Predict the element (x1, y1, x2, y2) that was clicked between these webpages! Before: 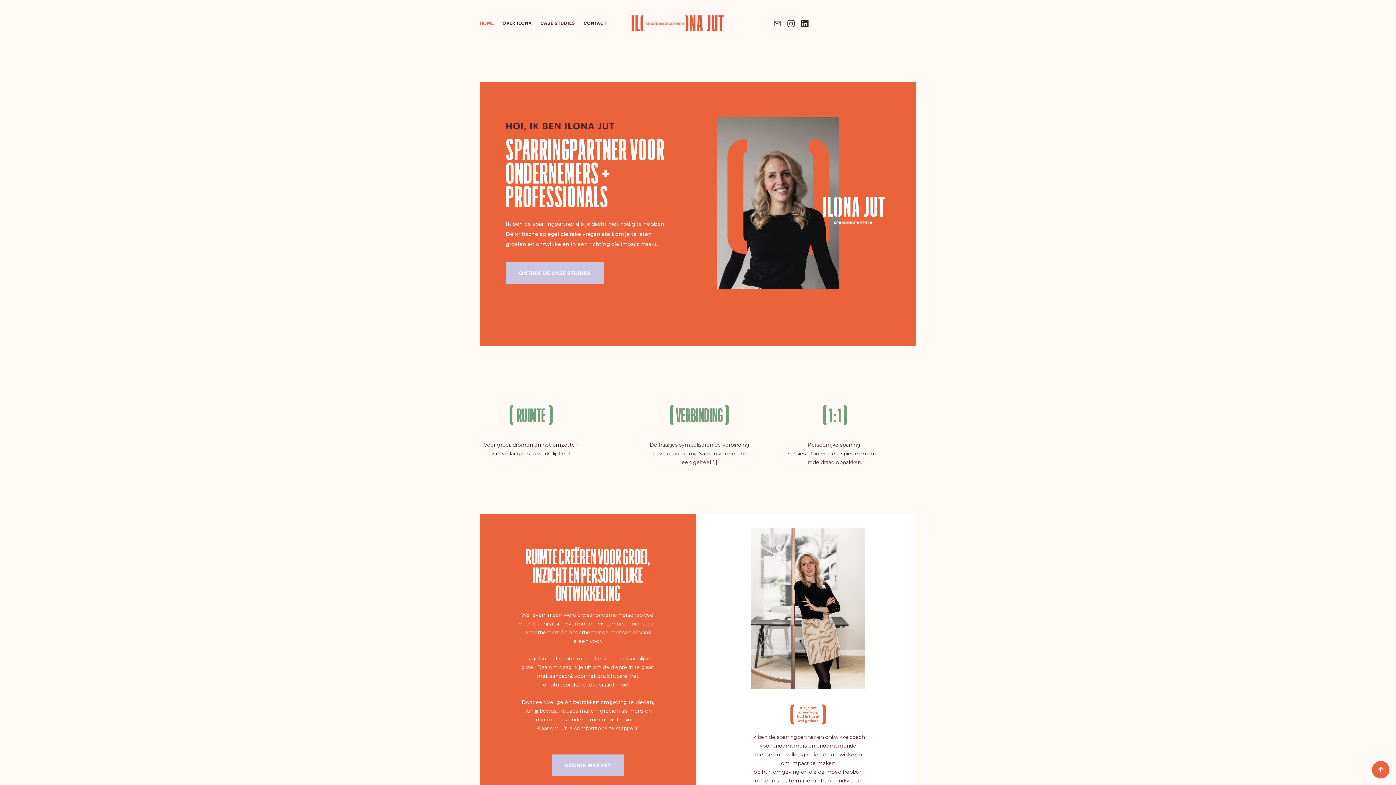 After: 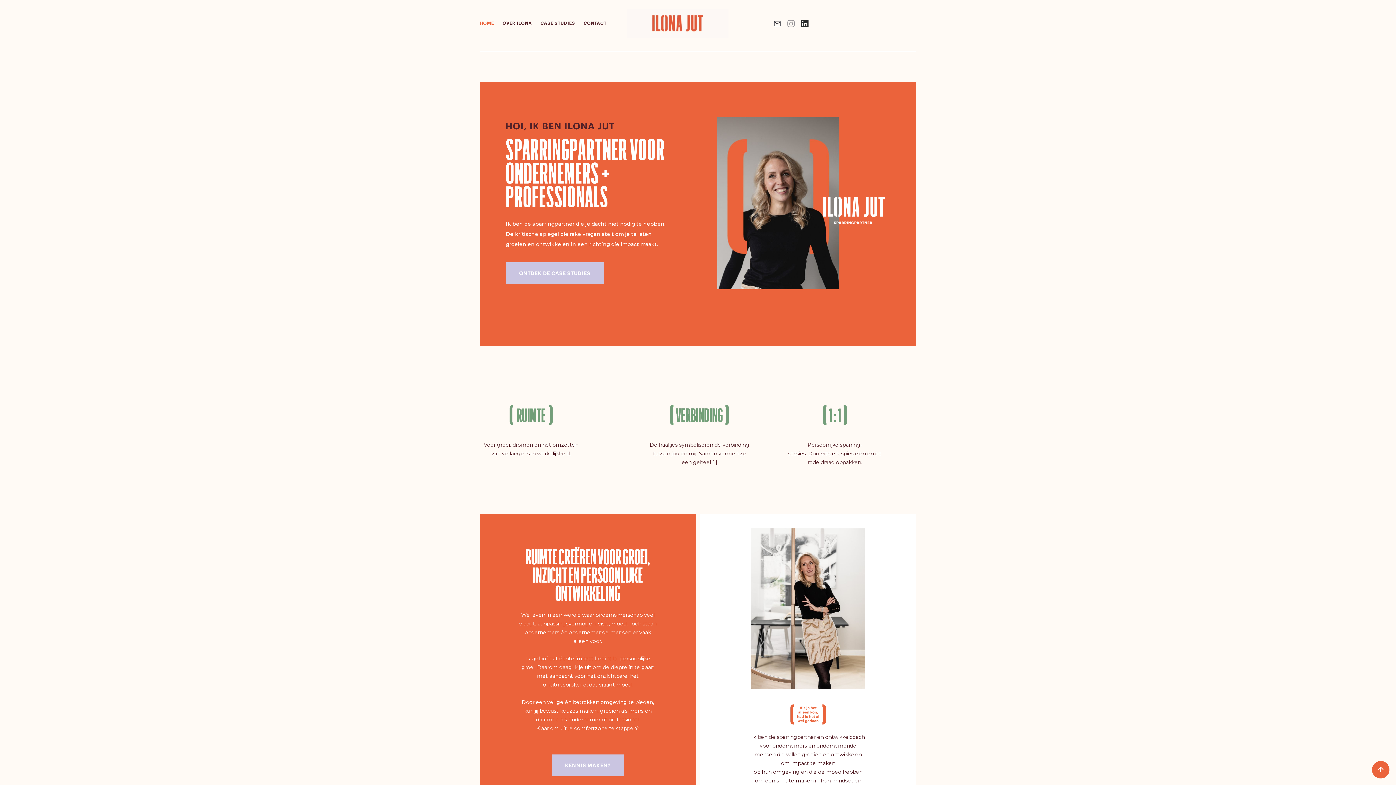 Action: bbox: (787, 18, 794, 27)